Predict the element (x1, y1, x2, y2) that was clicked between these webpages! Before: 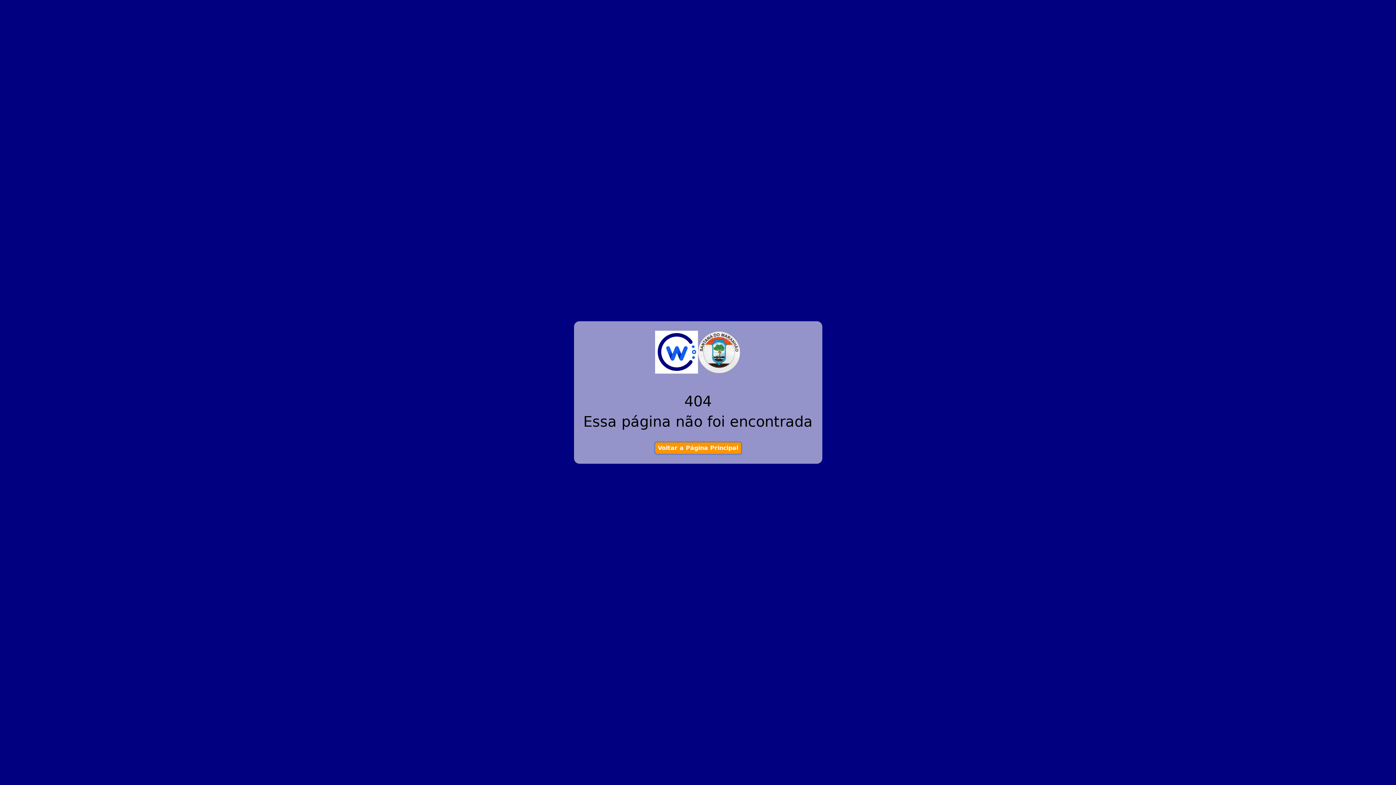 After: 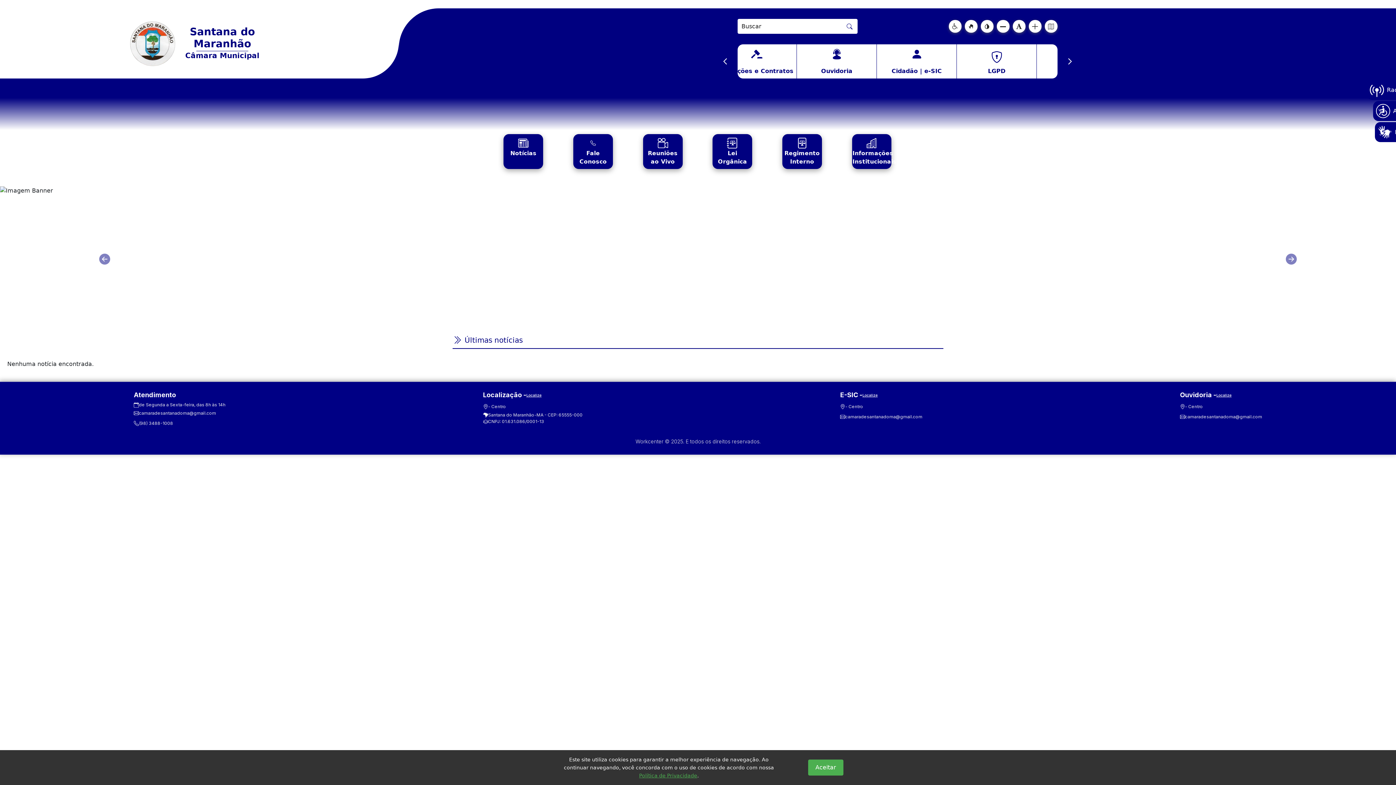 Action: bbox: (654, 442, 741, 454) label: Voltar a Página Principal